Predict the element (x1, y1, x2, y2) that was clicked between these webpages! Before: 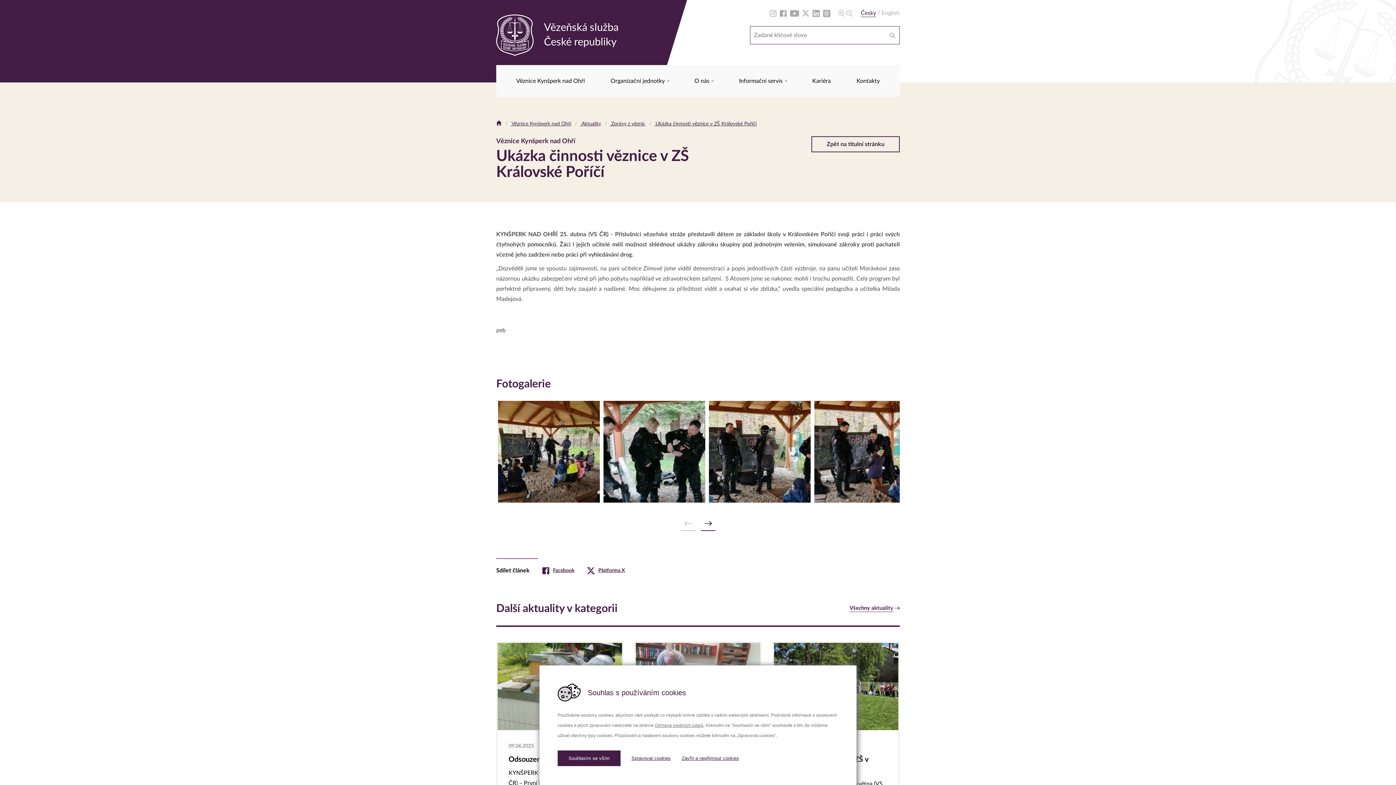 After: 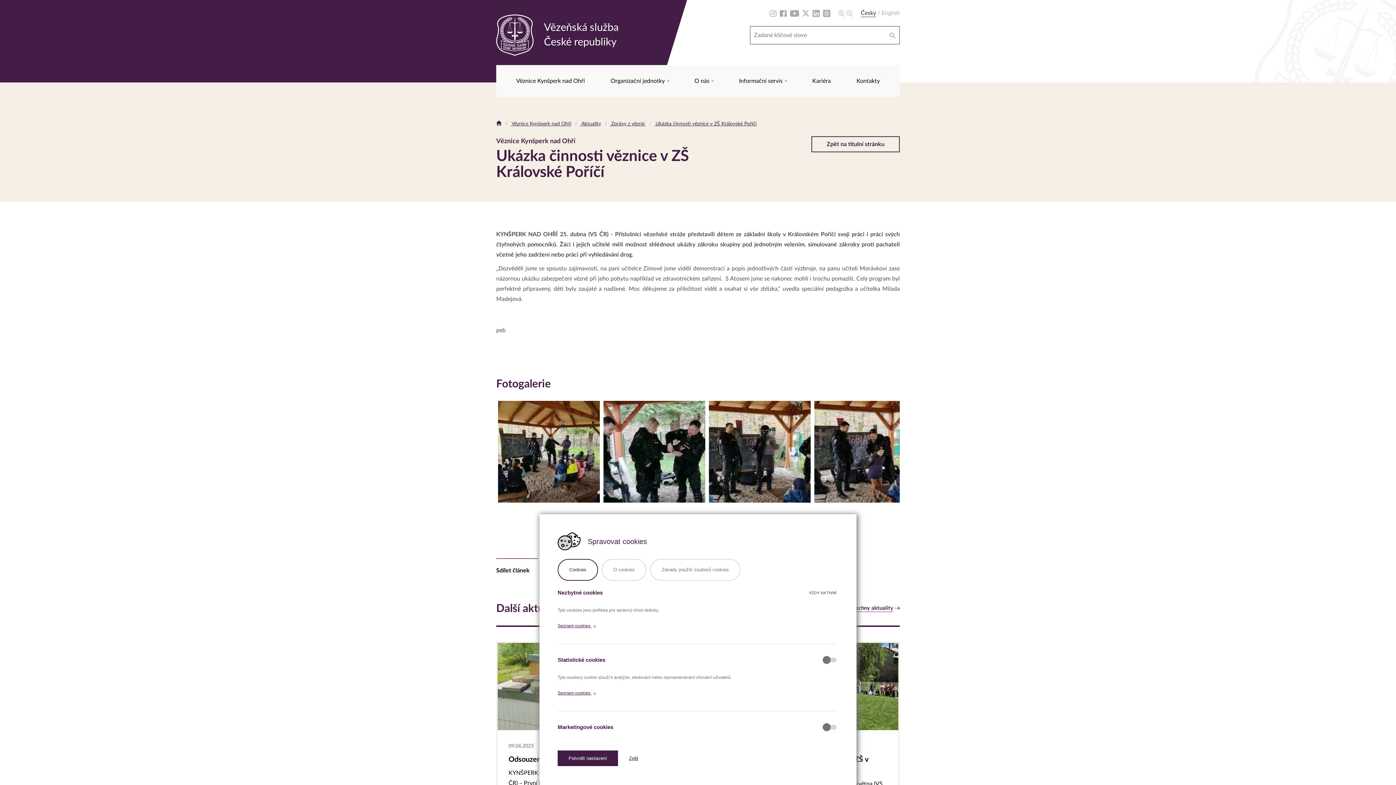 Action: bbox: (631, 750, 670, 767) label: Spravovat cookies